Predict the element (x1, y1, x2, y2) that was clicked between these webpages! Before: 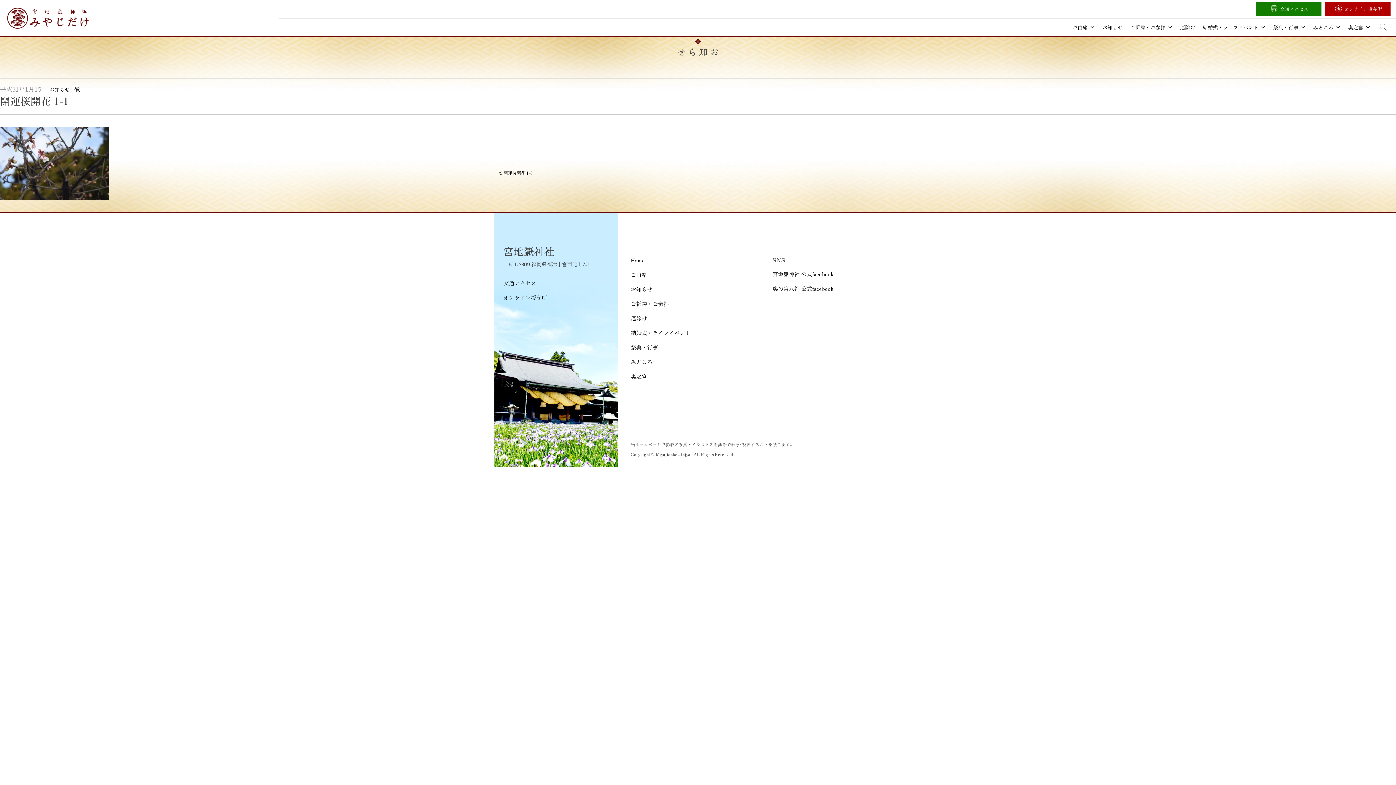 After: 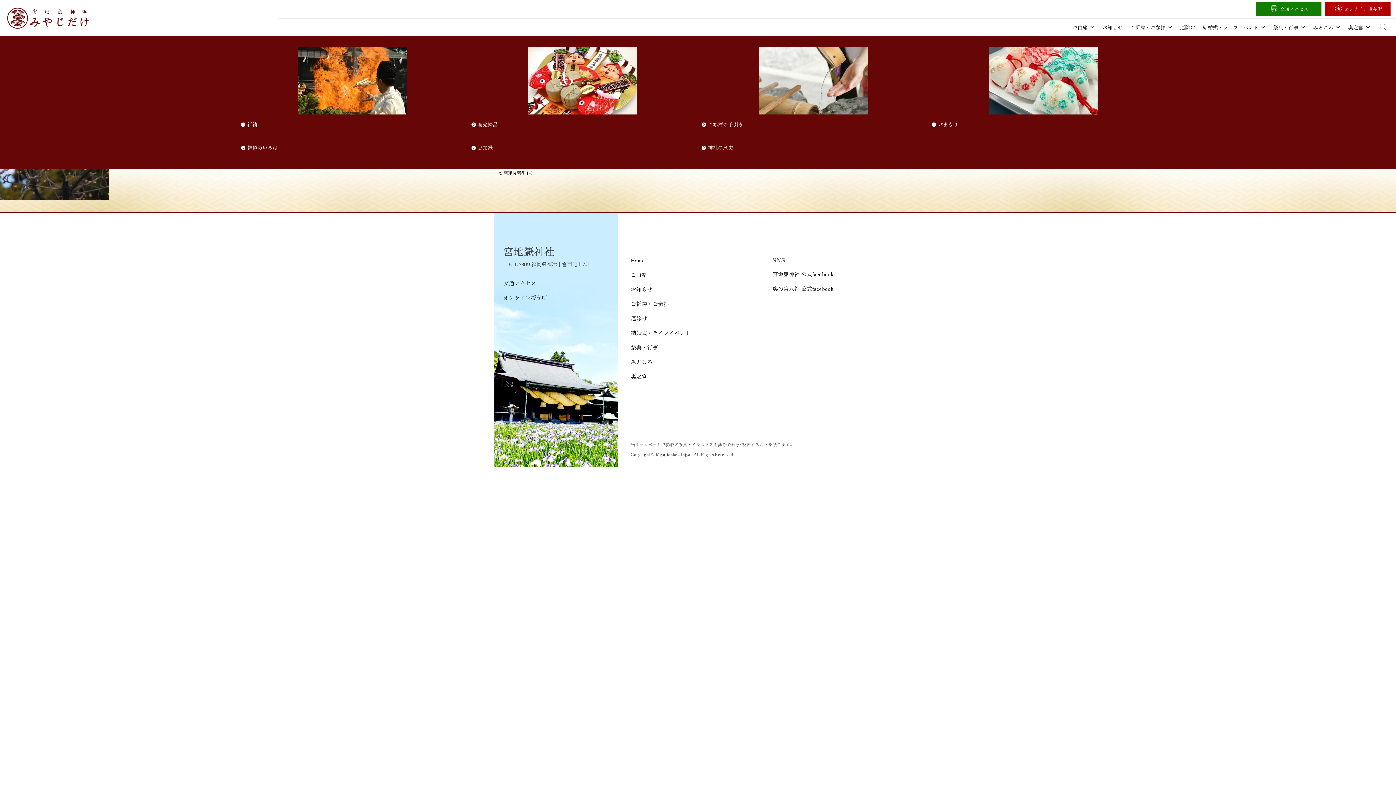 Action: label: ご祈祷・ご参拝 bbox: (1126, 18, 1176, 36)